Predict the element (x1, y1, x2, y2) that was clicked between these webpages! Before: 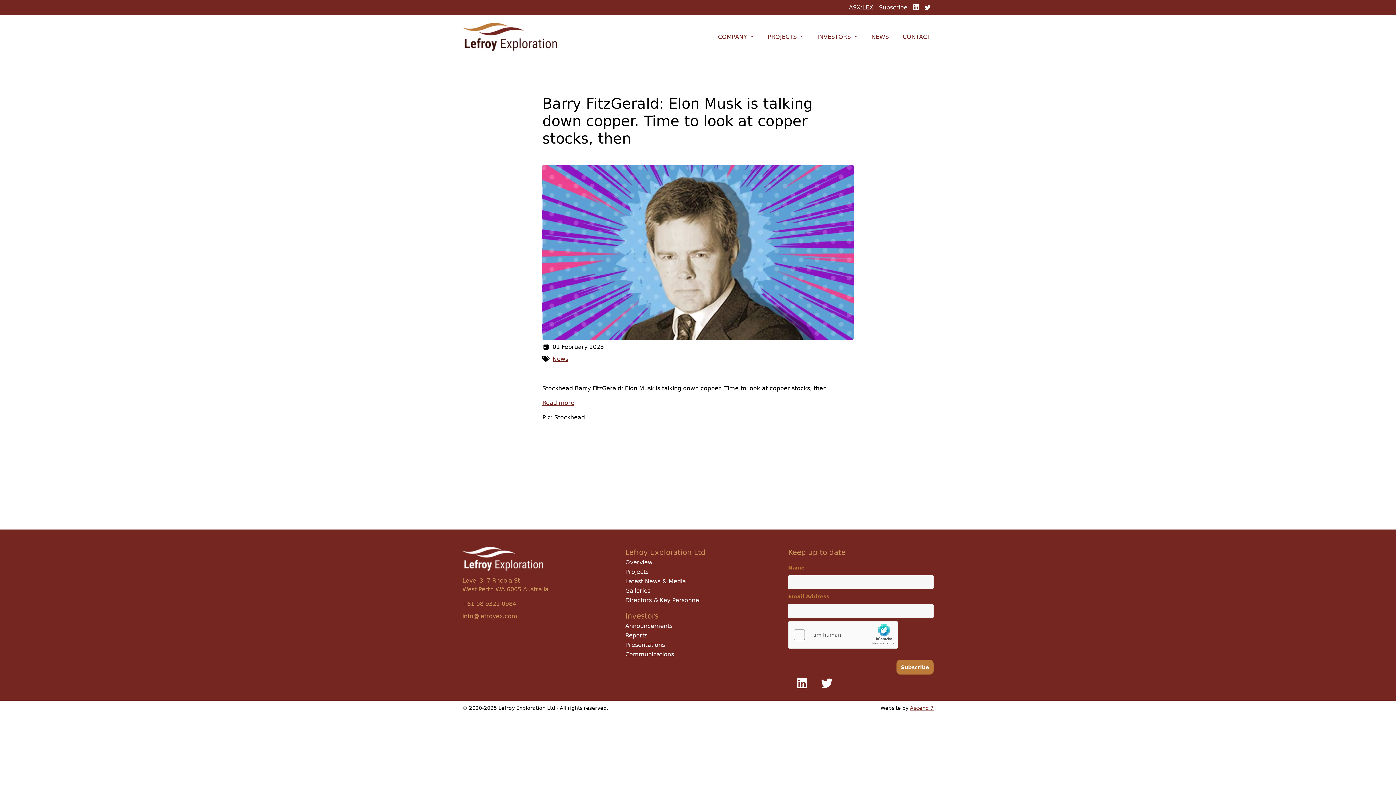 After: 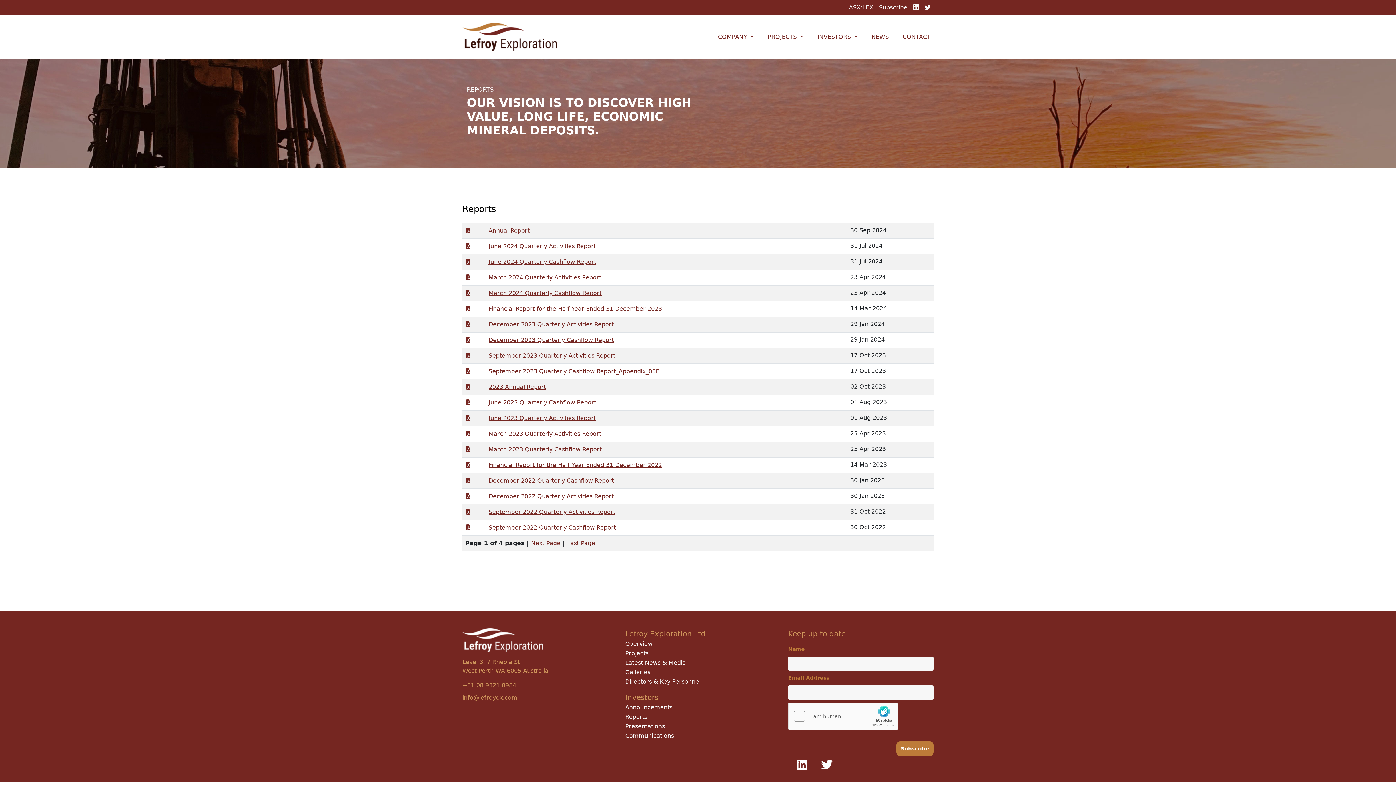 Action: label: Reports bbox: (625, 632, 647, 639)